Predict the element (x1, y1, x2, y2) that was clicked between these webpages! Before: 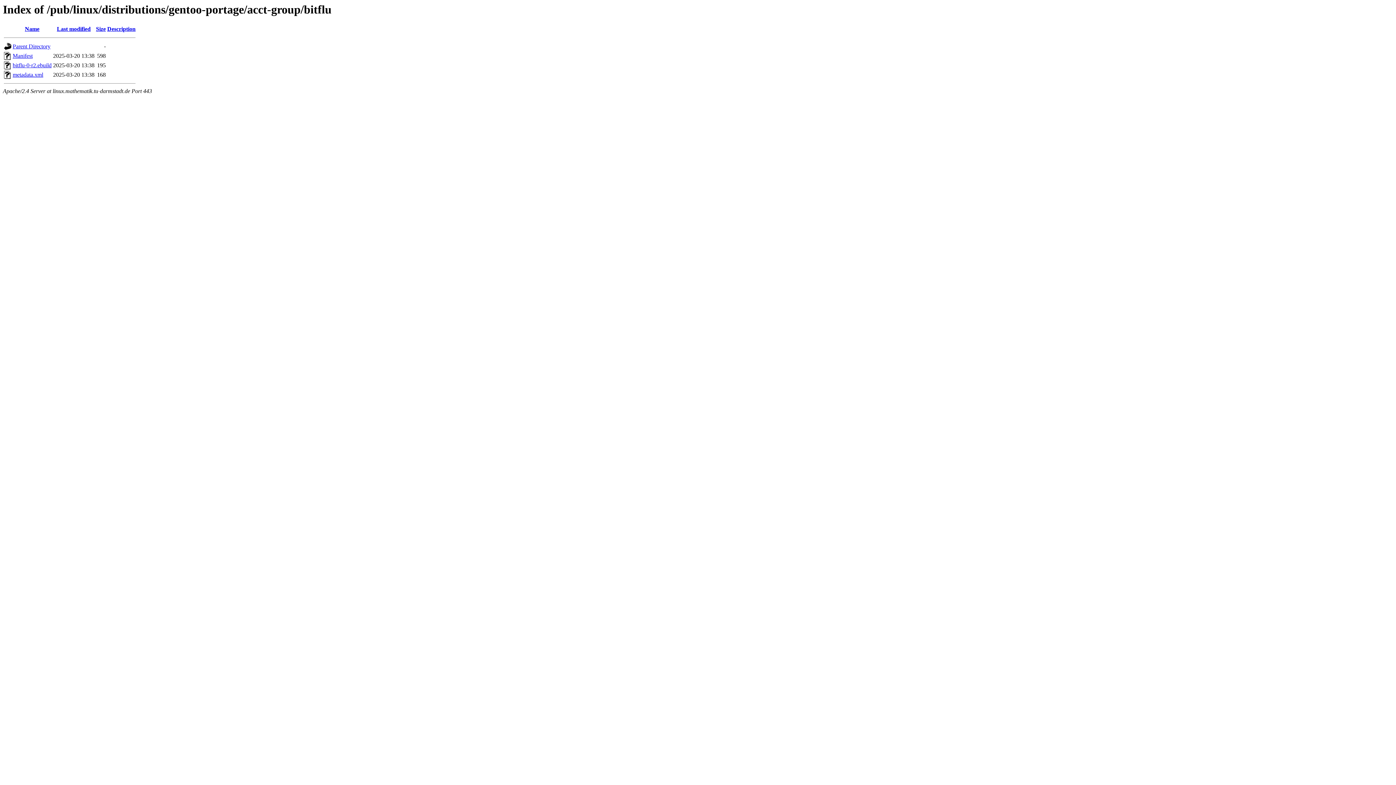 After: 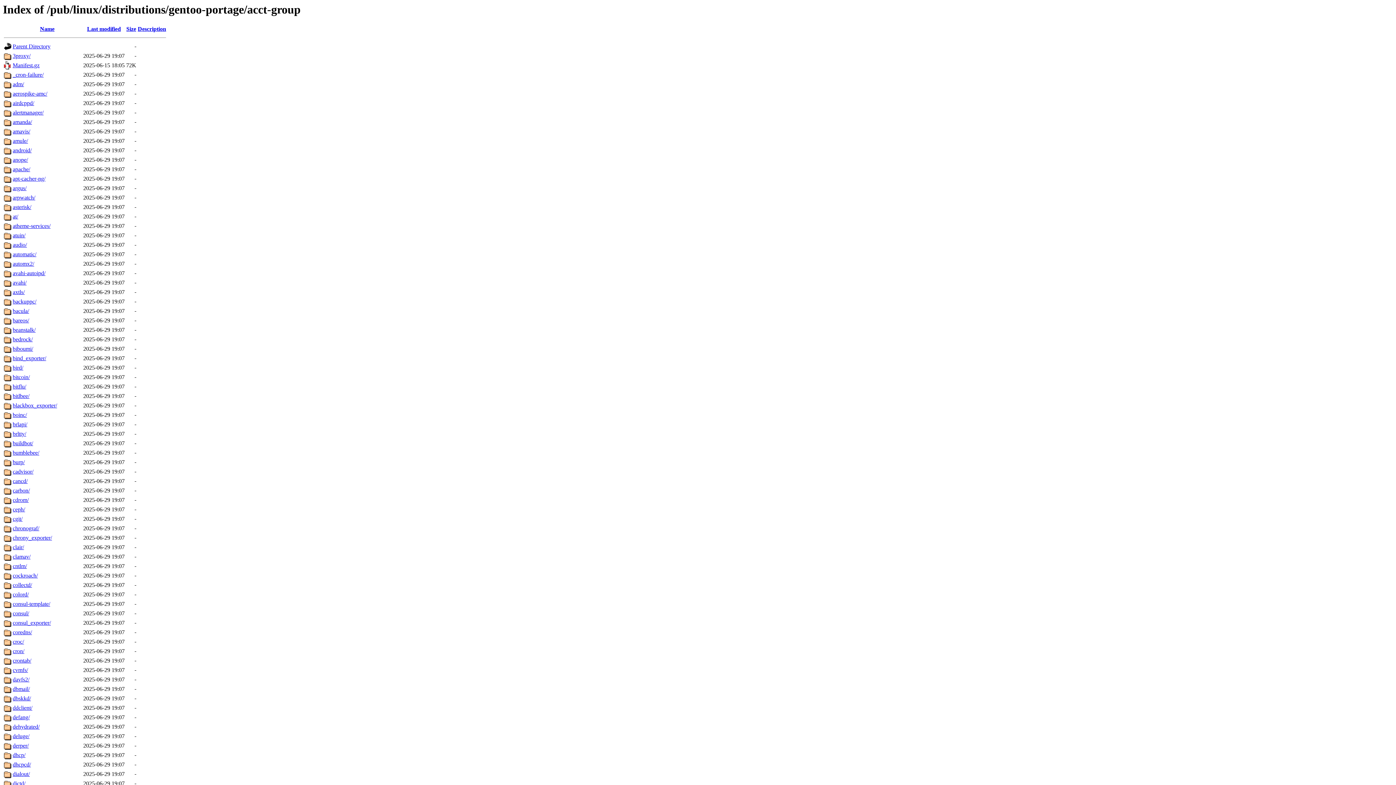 Action: bbox: (12, 43, 50, 49) label: Parent Directory